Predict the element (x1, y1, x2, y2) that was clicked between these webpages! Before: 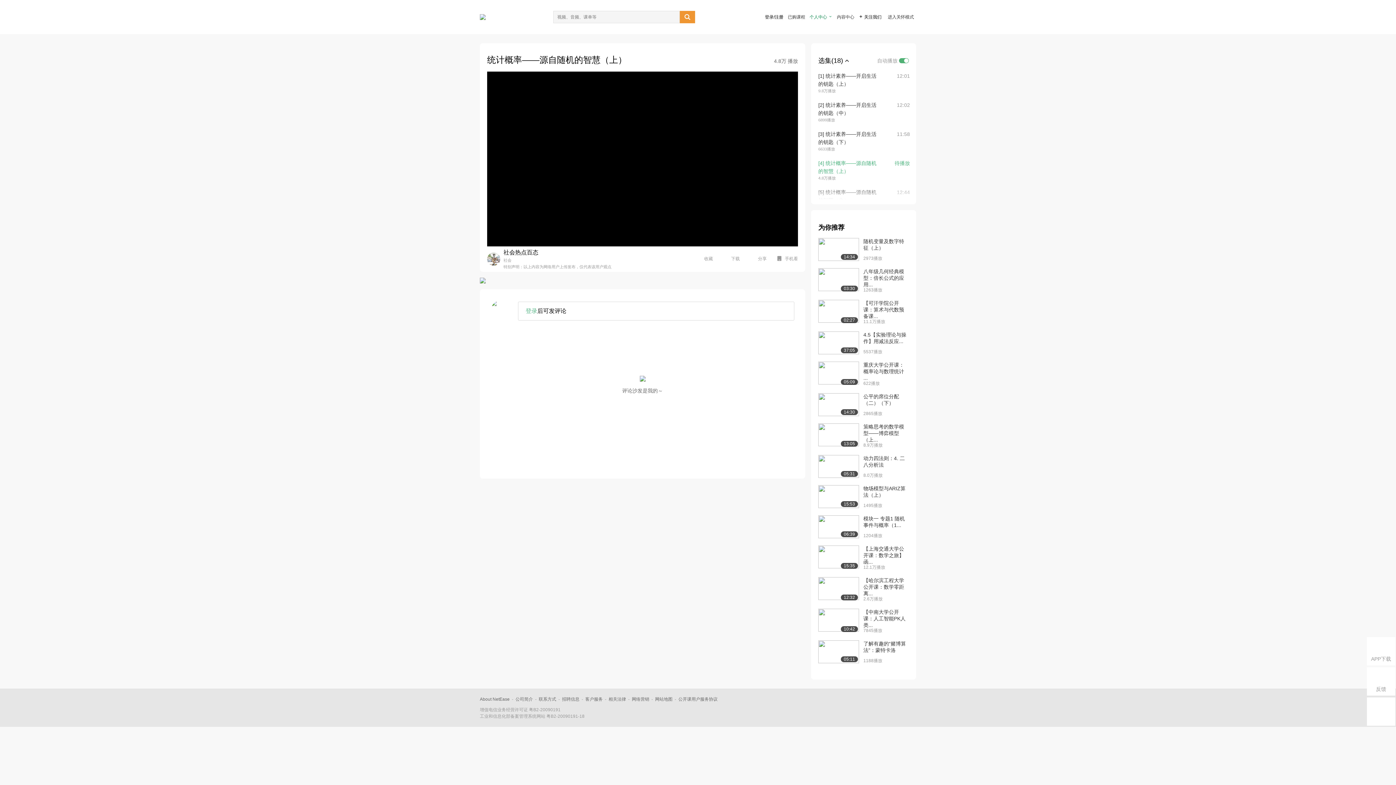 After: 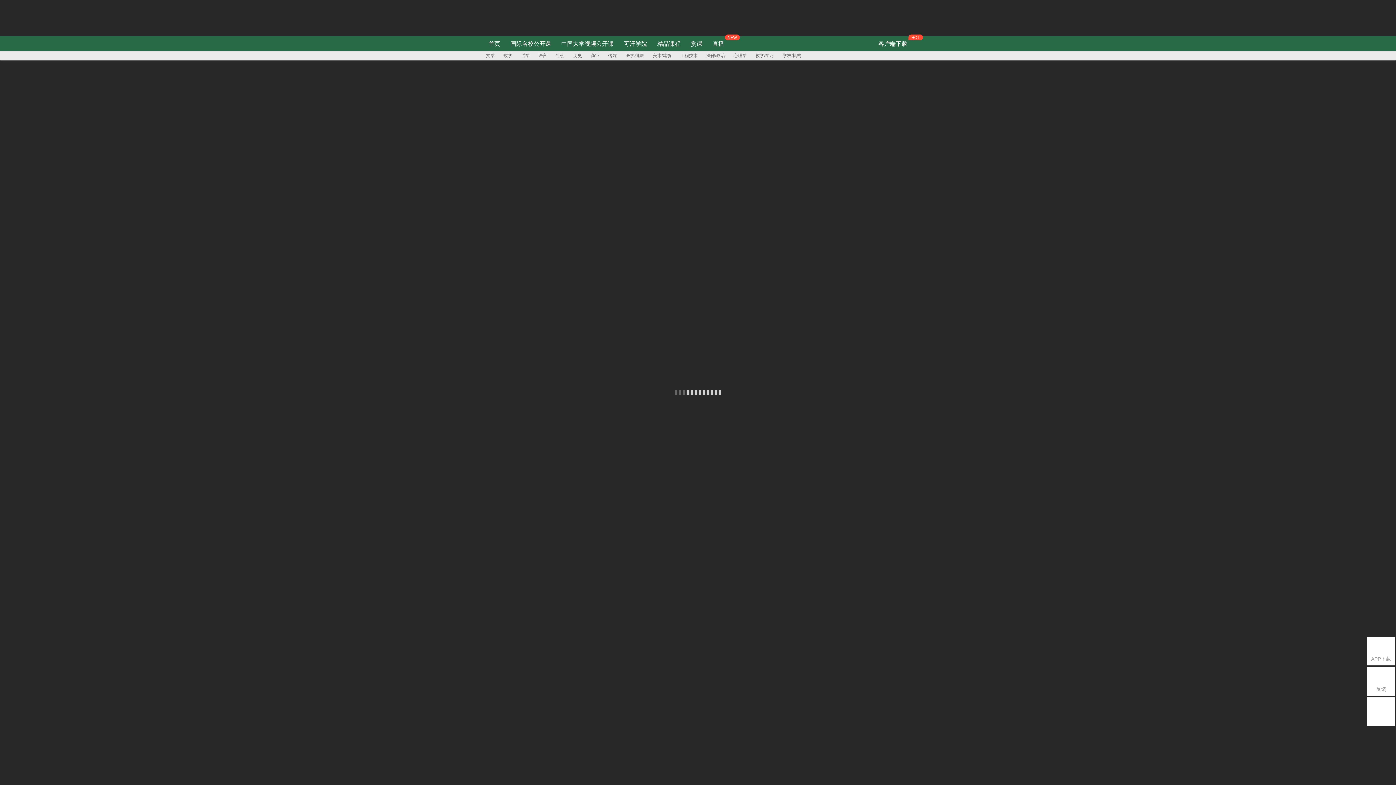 Action: bbox: (480, 14, 485, 20)